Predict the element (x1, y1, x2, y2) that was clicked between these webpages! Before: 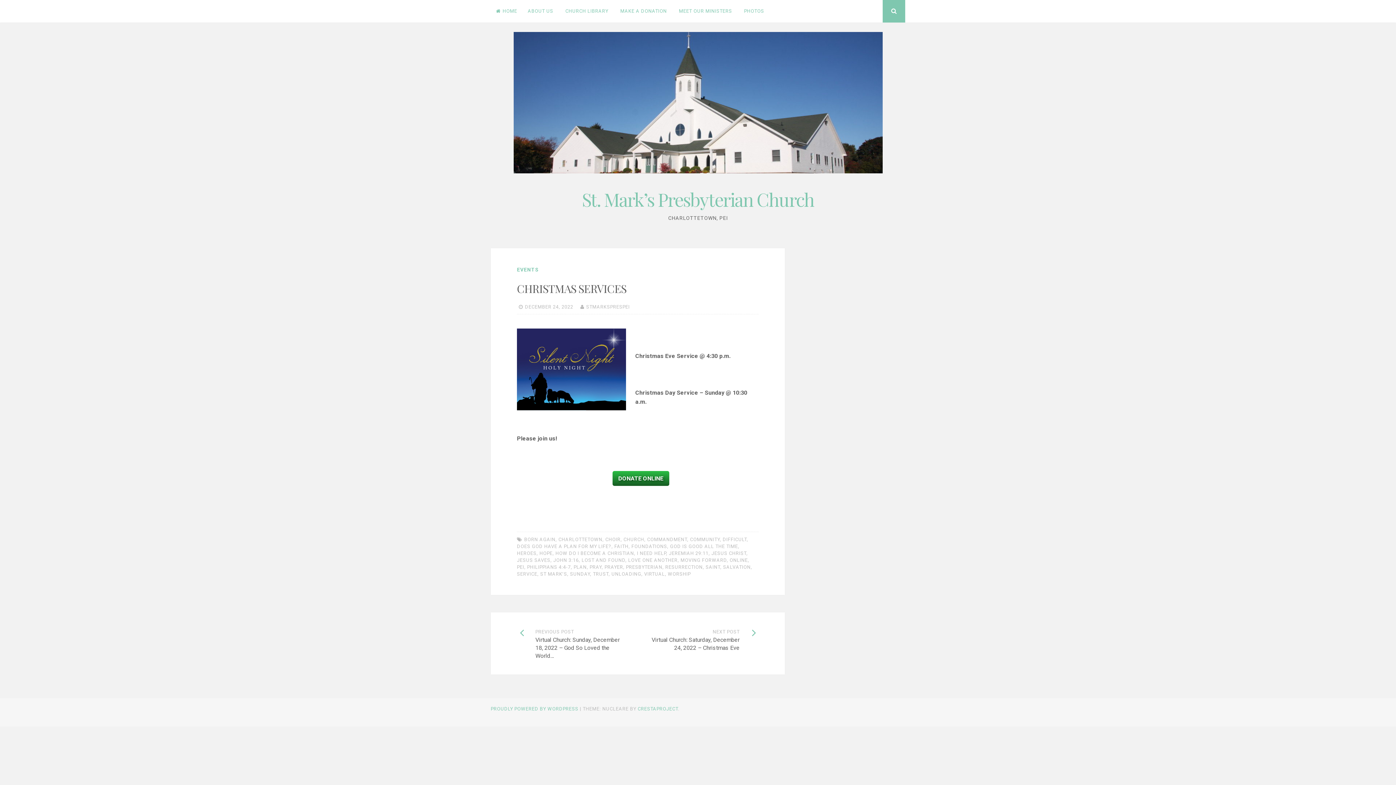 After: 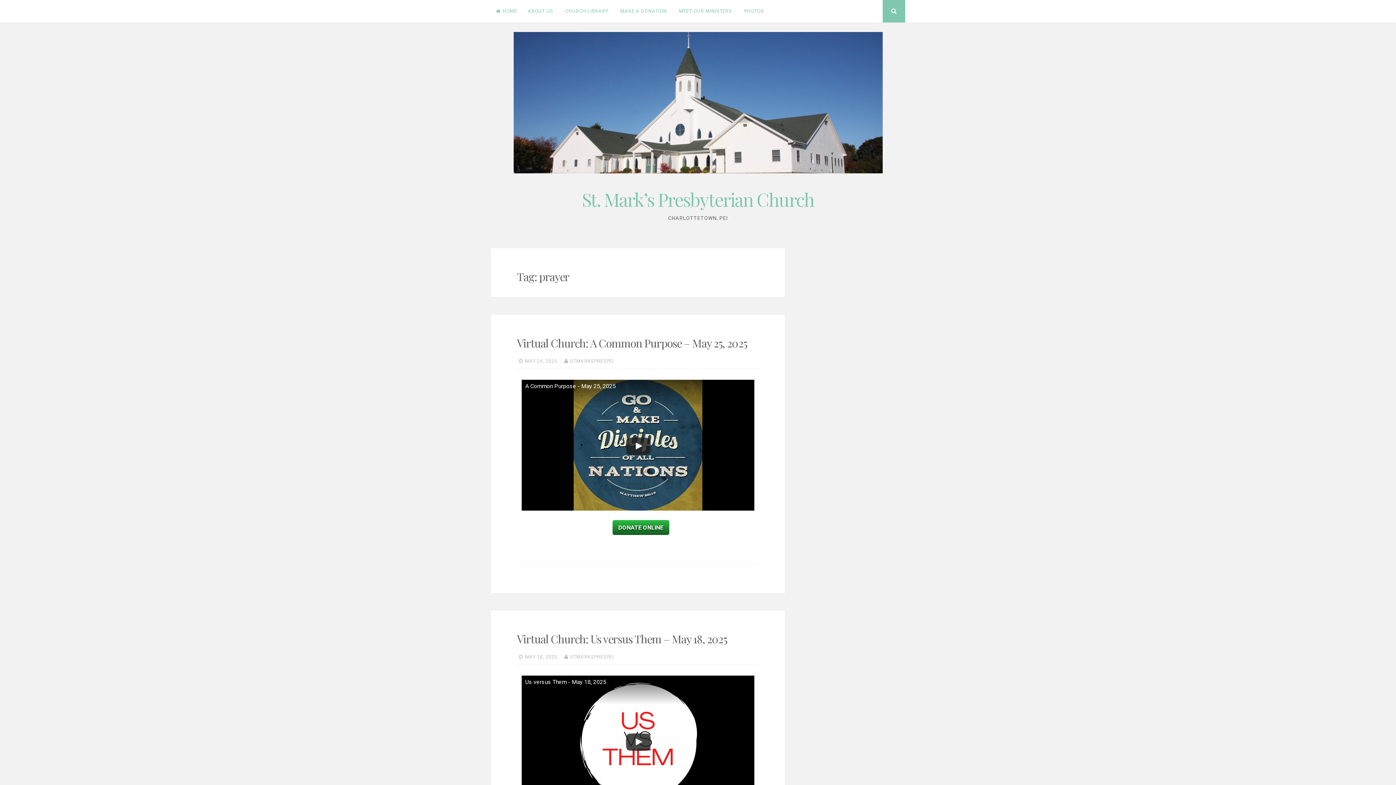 Action: label: PRAYER bbox: (604, 564, 623, 570)